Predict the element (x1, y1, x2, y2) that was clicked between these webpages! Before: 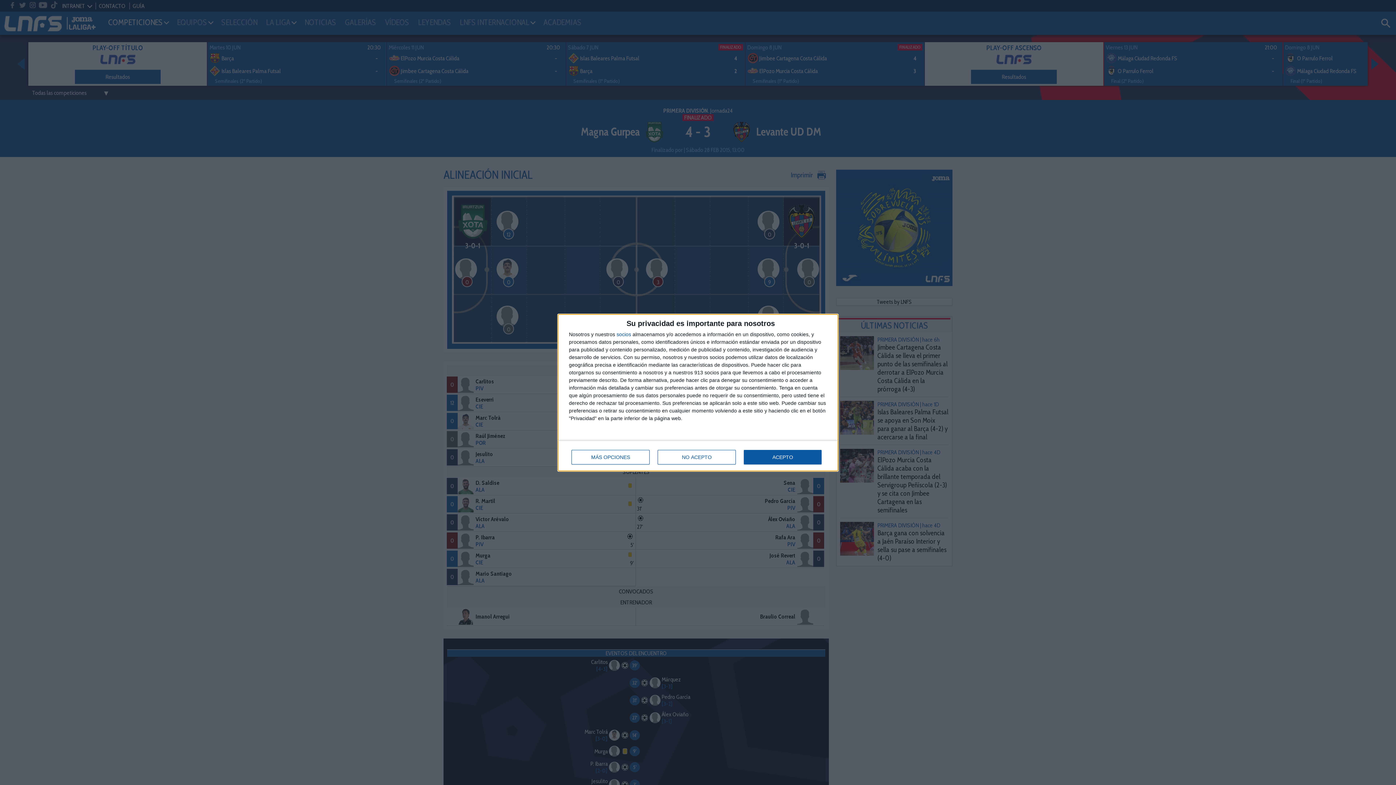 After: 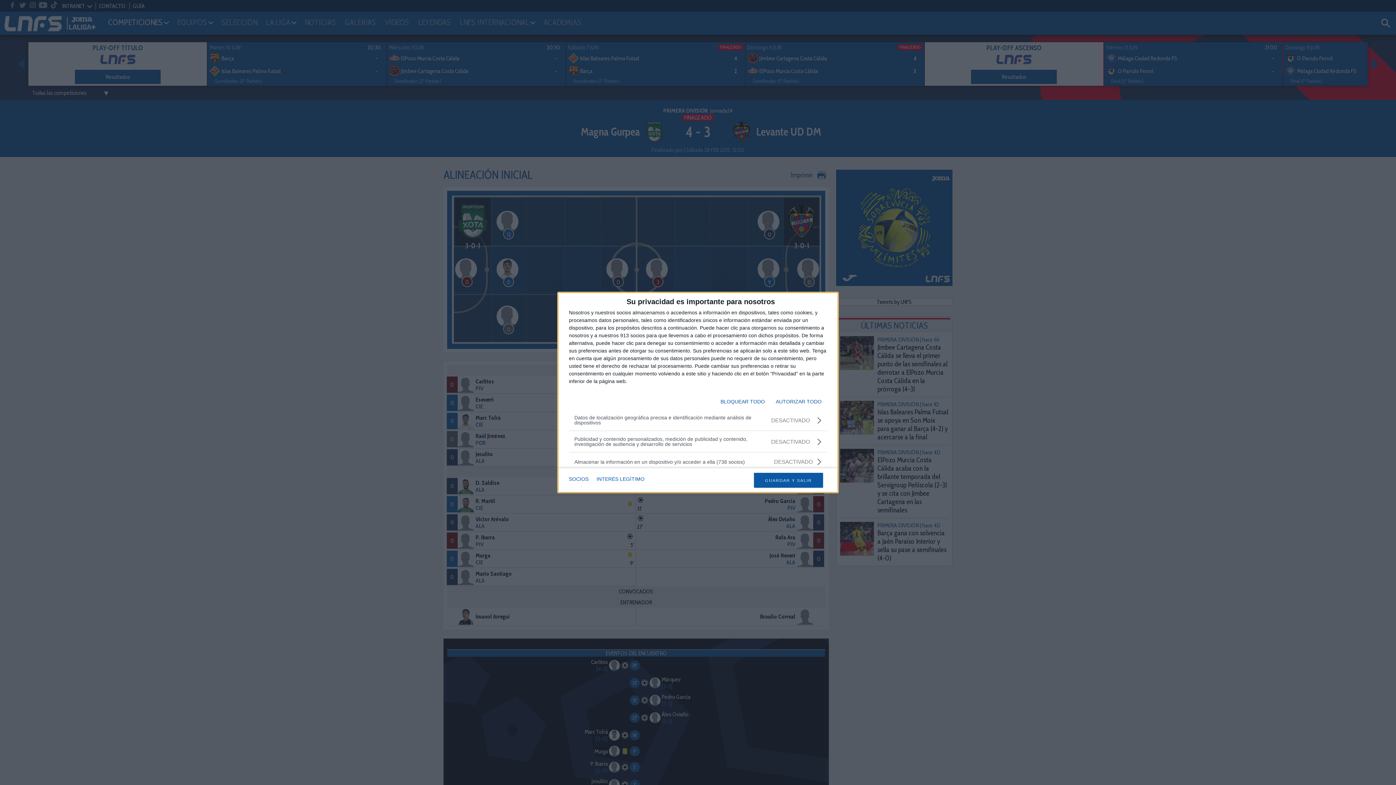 Action: bbox: (571, 450, 649, 464) label: MÁS OPCIONES